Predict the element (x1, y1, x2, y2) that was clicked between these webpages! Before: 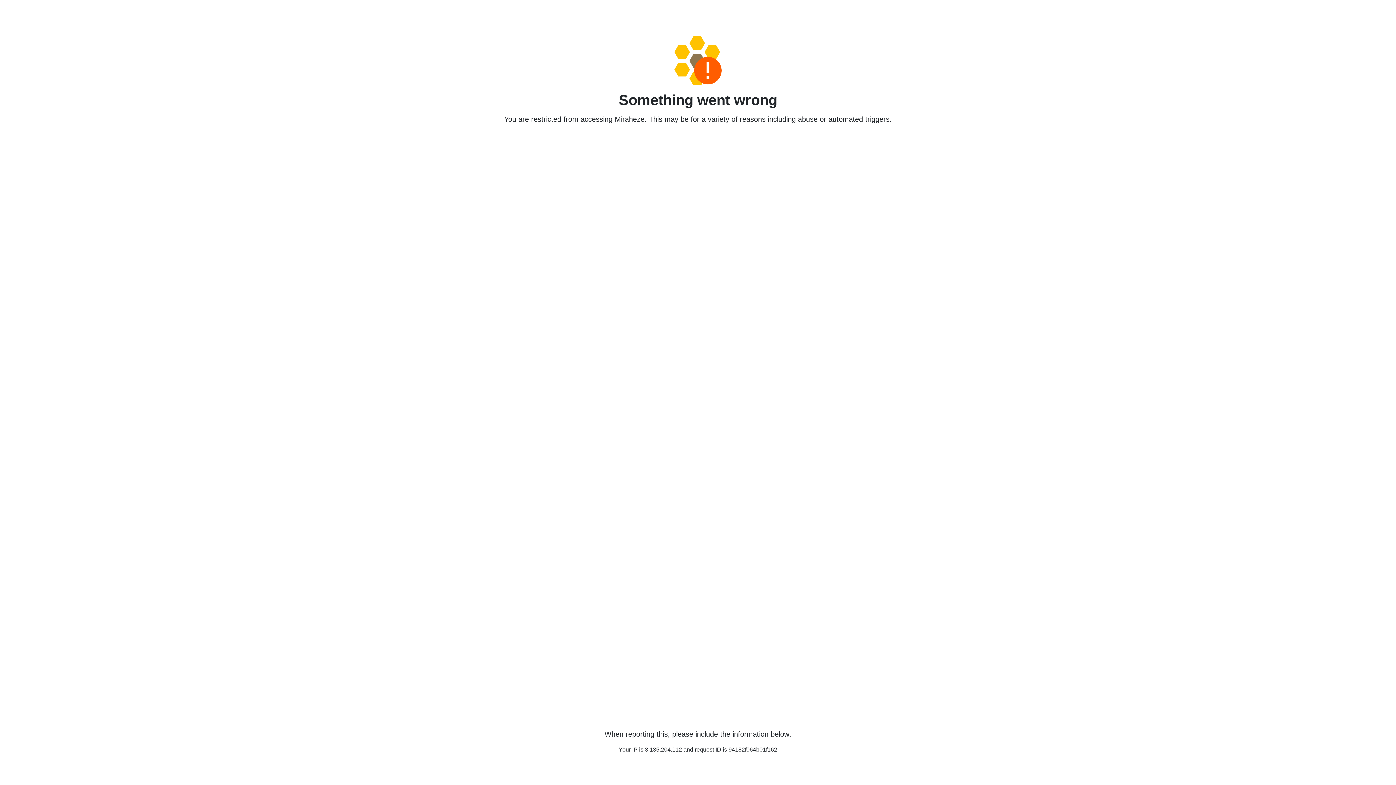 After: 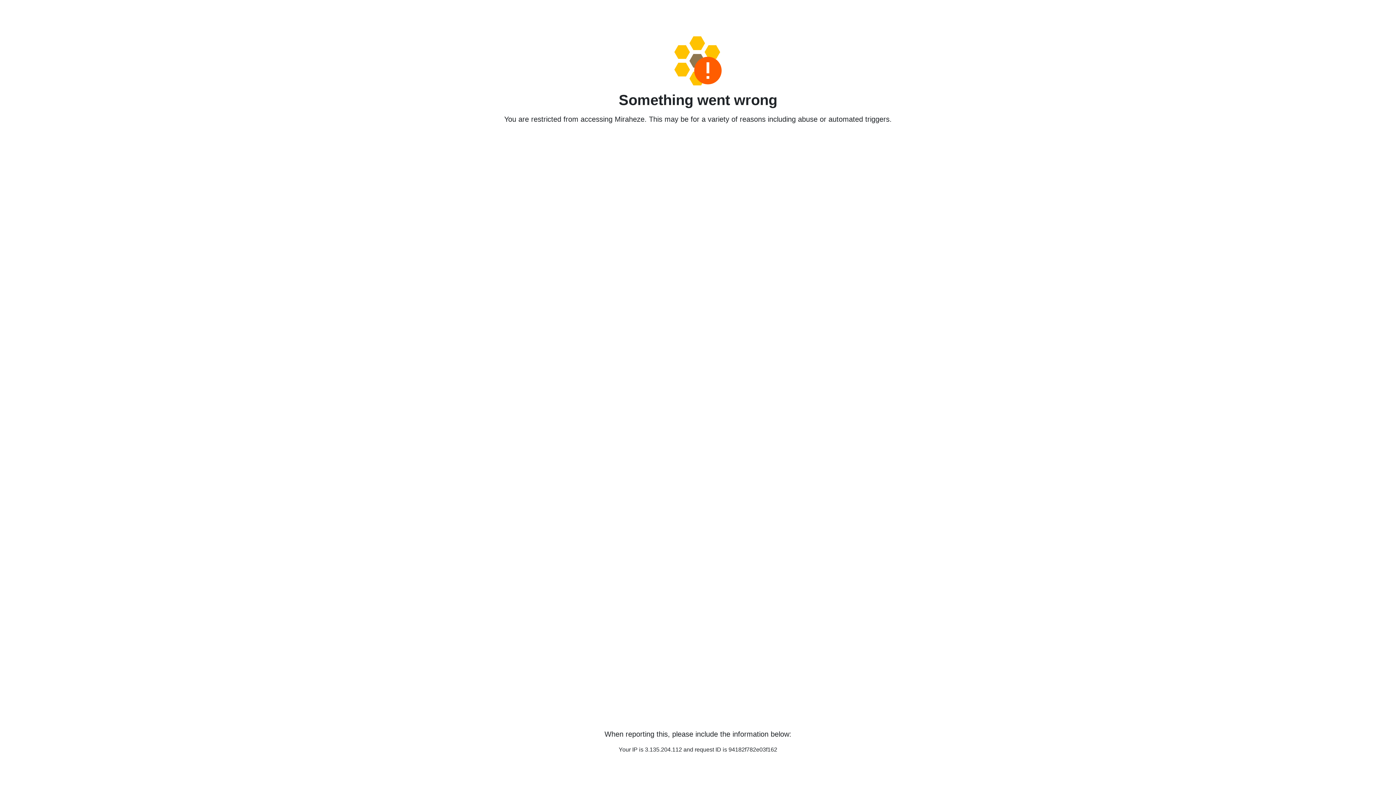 Action: bbox: (458, 36, 938, 85)